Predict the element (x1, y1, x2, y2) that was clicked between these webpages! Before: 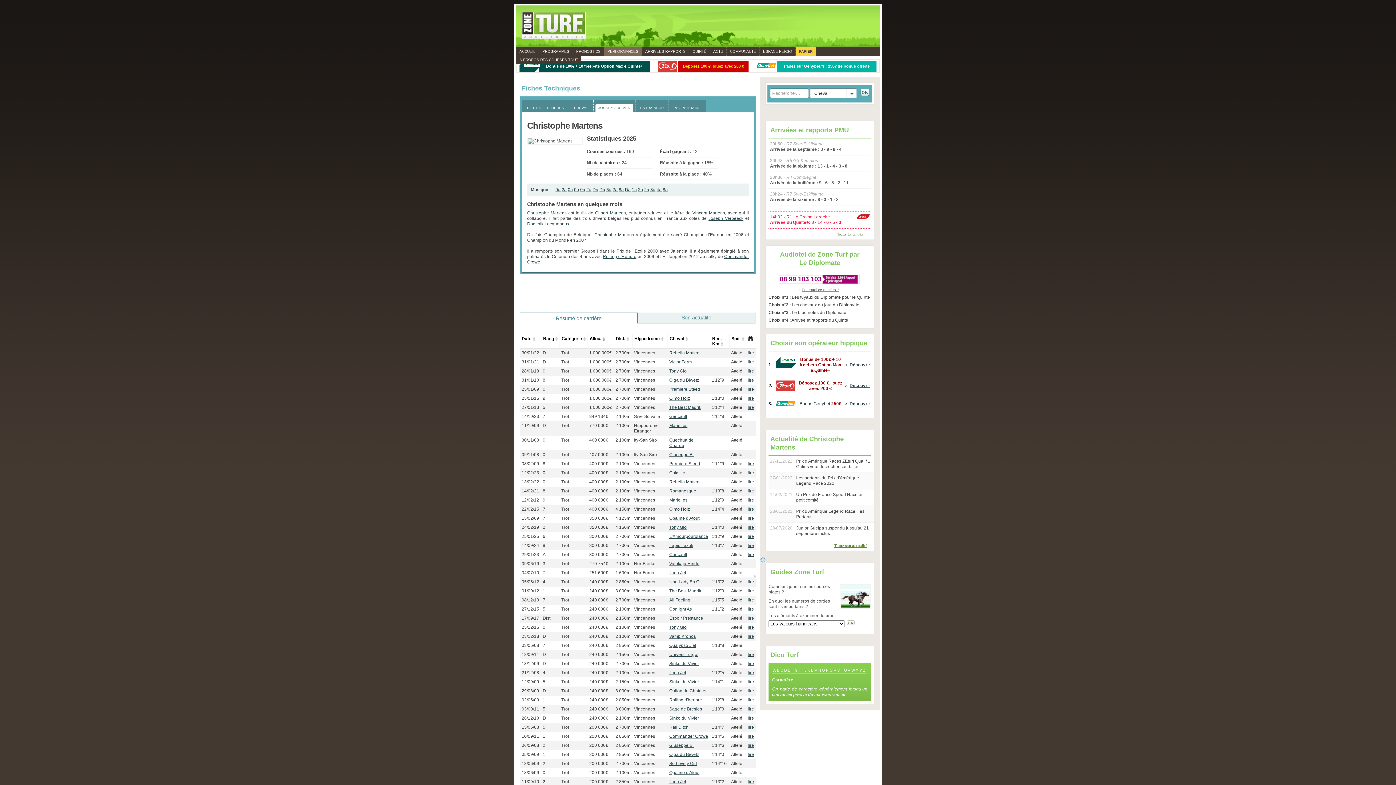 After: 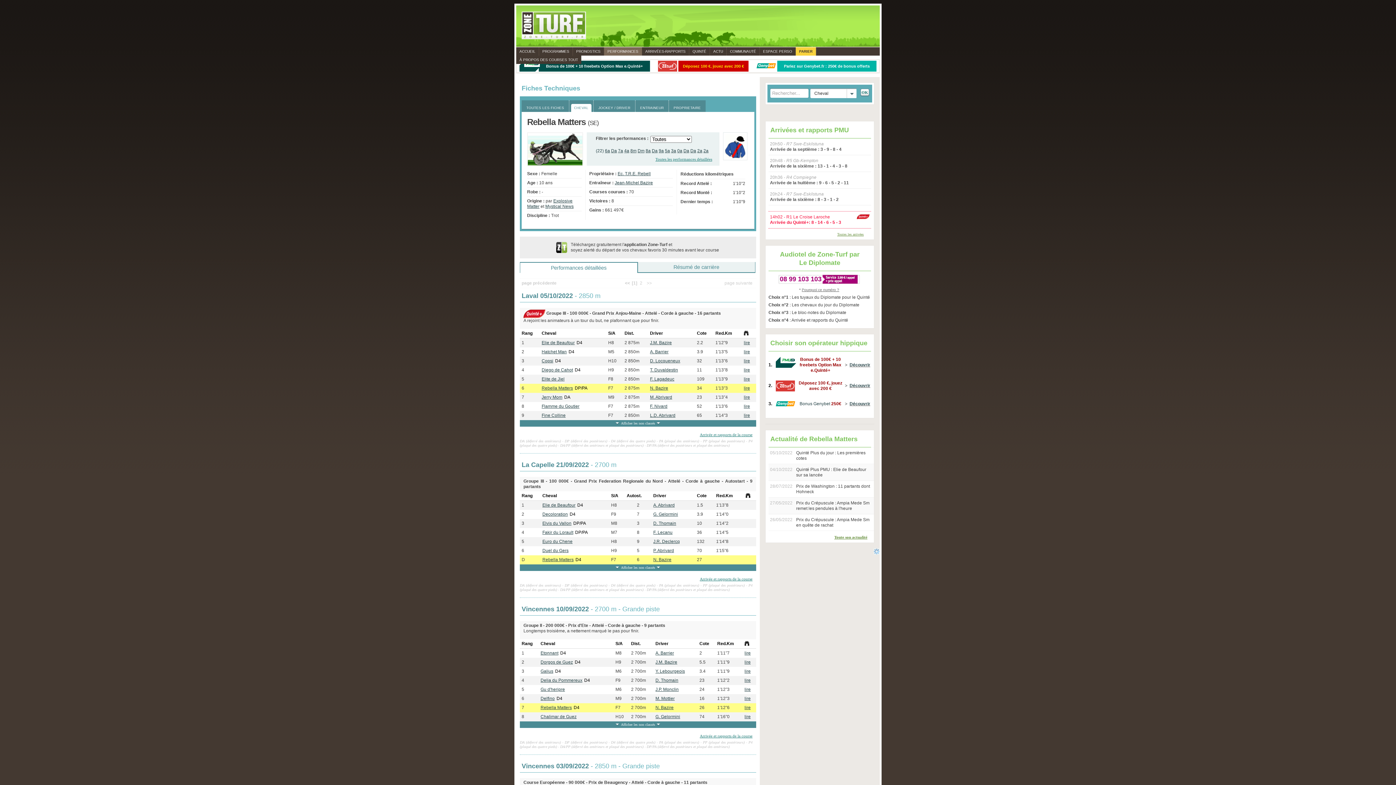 Action: bbox: (669, 350, 708, 355) label: Rebella Matters